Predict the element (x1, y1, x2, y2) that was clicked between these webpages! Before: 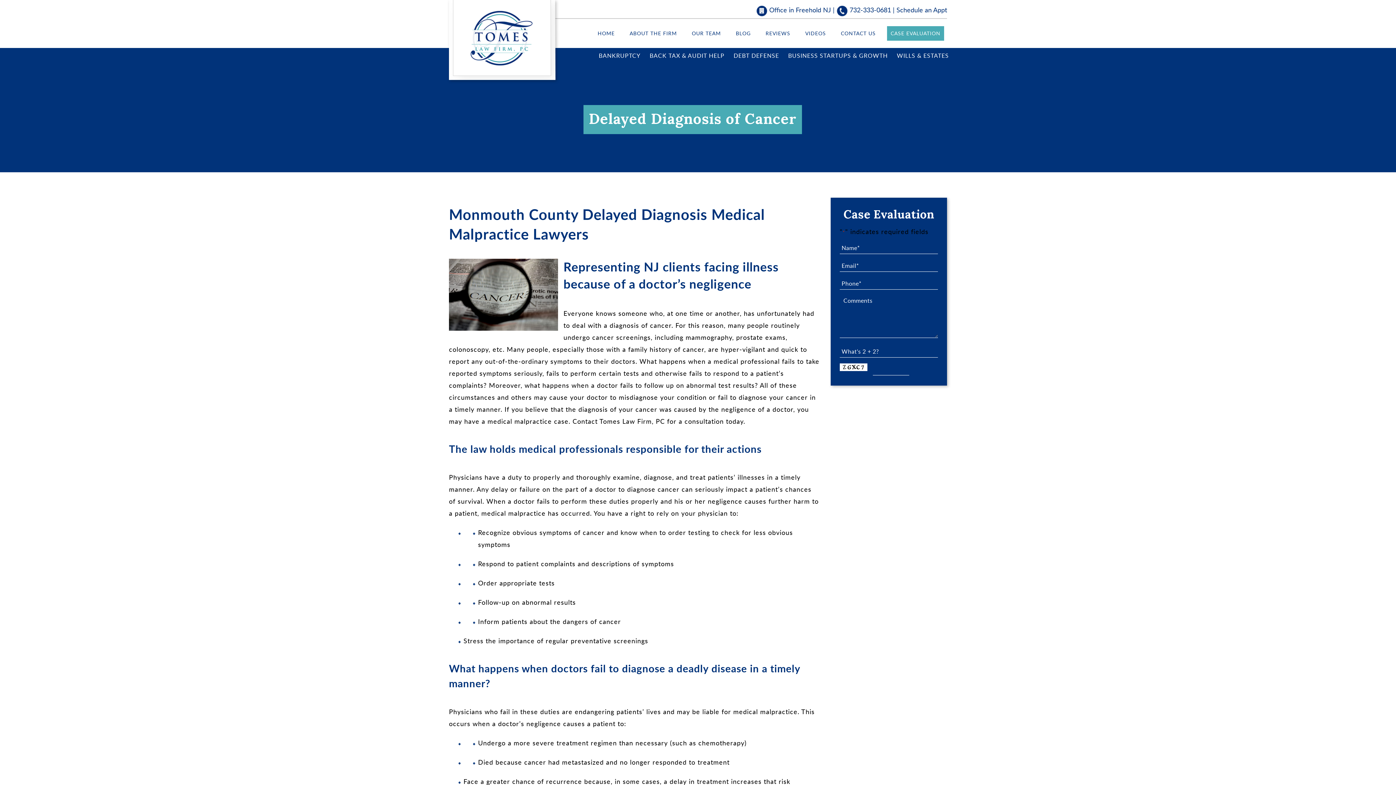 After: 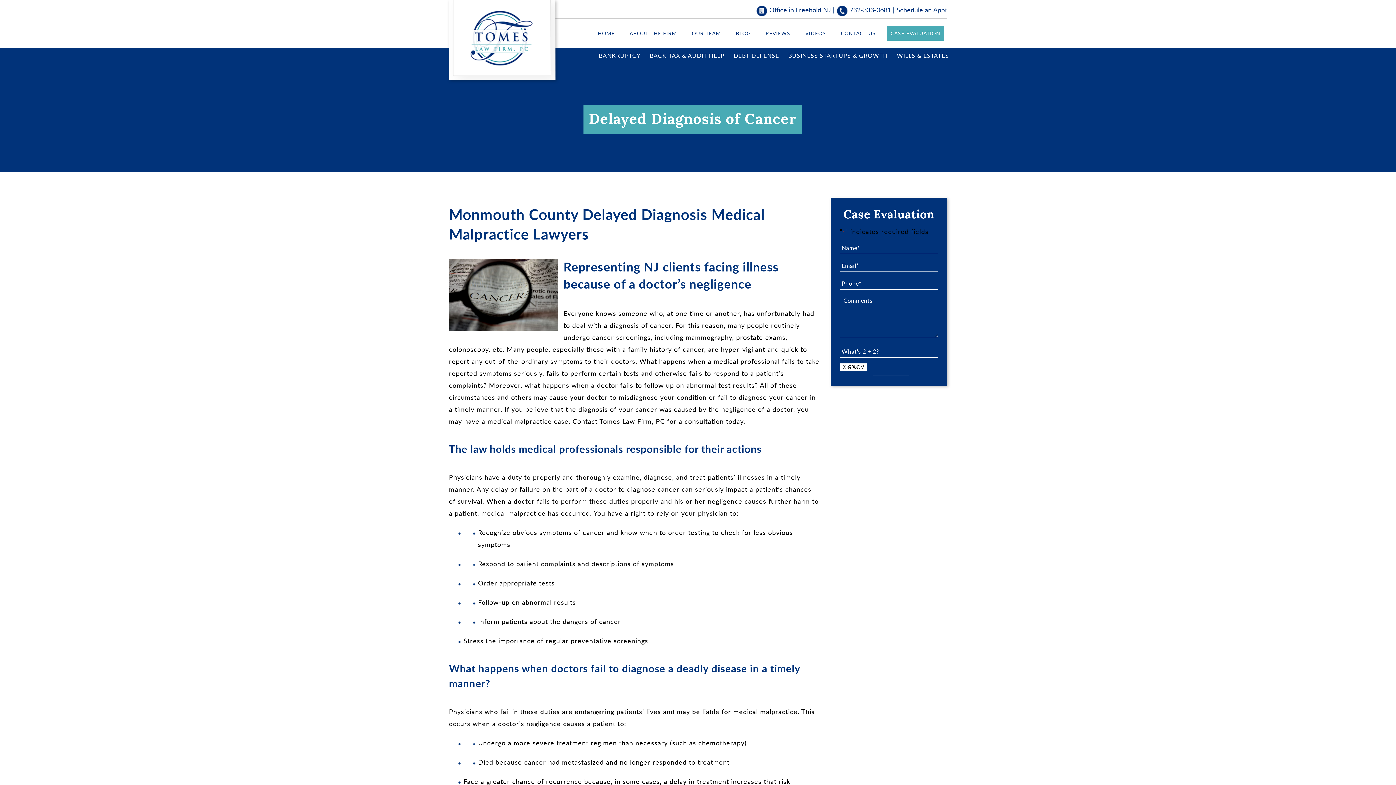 Action: bbox: (849, 5, 891, 14) label: 732-333-0681